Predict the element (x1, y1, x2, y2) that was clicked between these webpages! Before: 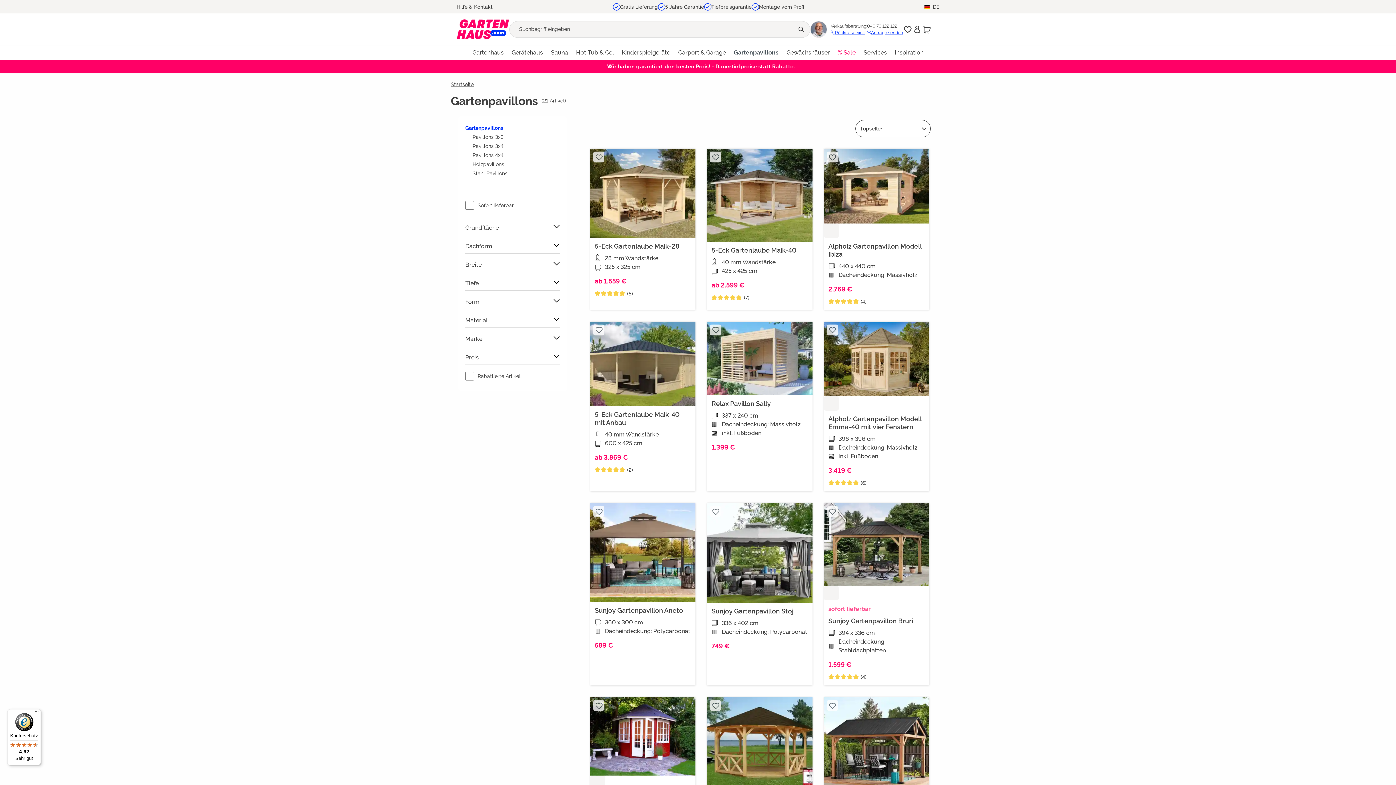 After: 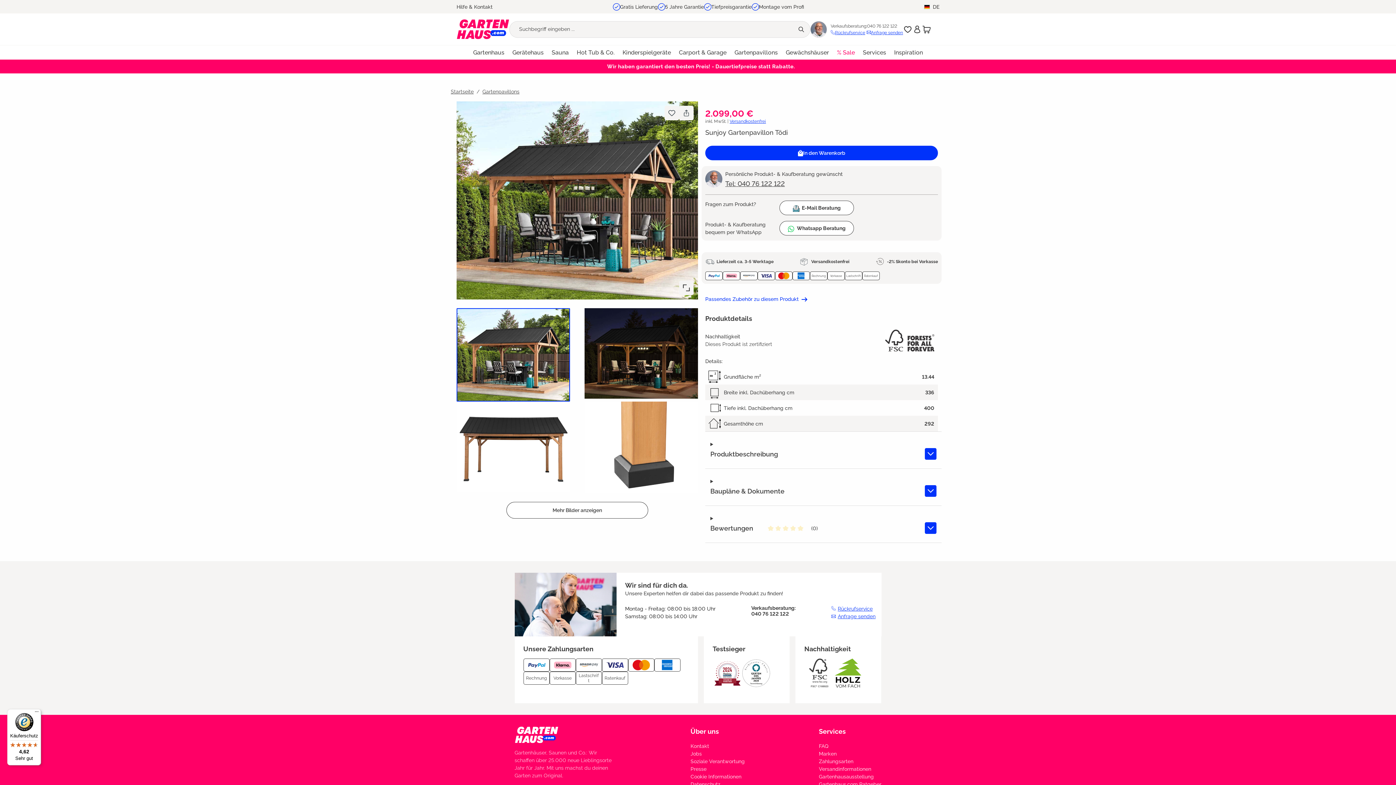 Action: label: Sunjoy Gartenpavillon Tödi bbox: (828, 484, 925, 492)